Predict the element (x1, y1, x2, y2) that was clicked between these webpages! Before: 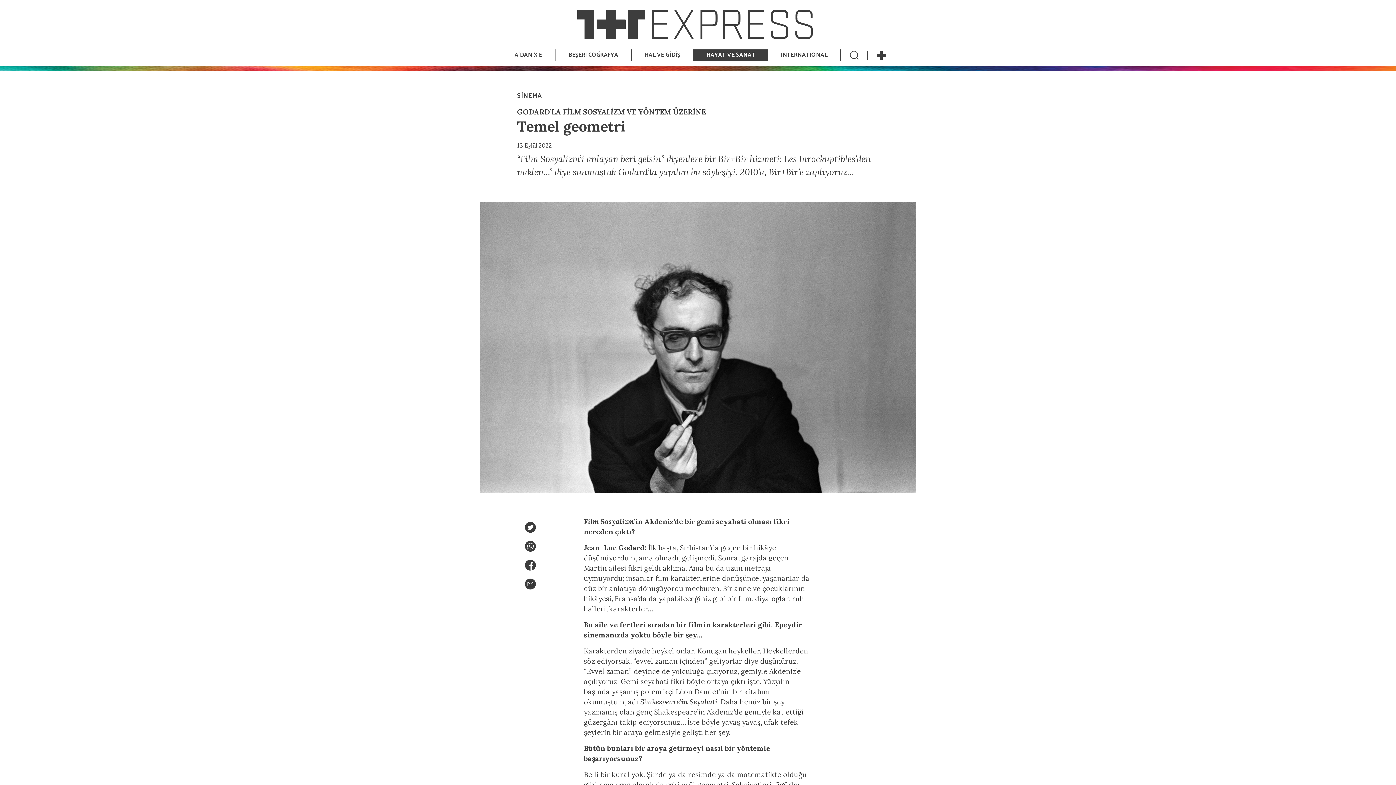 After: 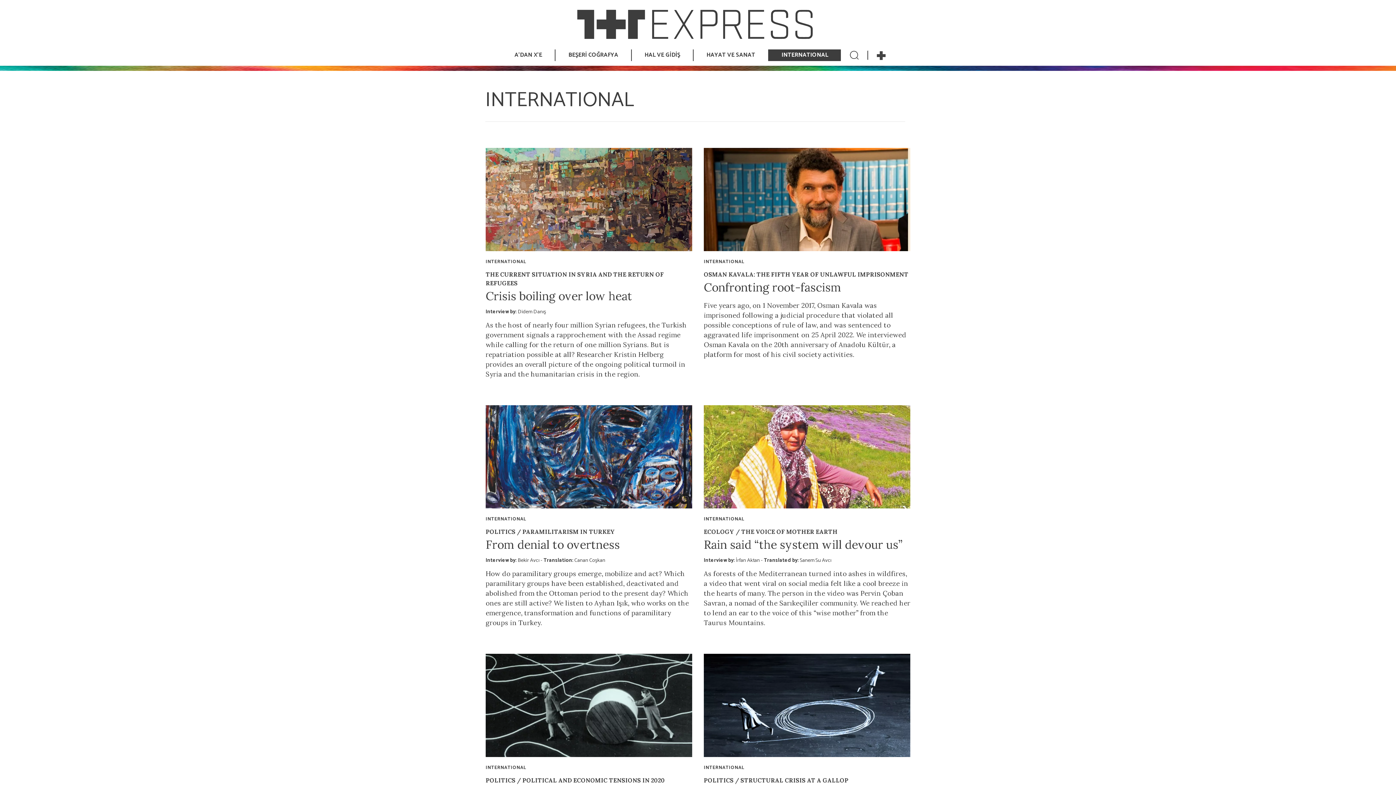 Action: bbox: (768, 49, 840, 61) label: INTERNATIONAL